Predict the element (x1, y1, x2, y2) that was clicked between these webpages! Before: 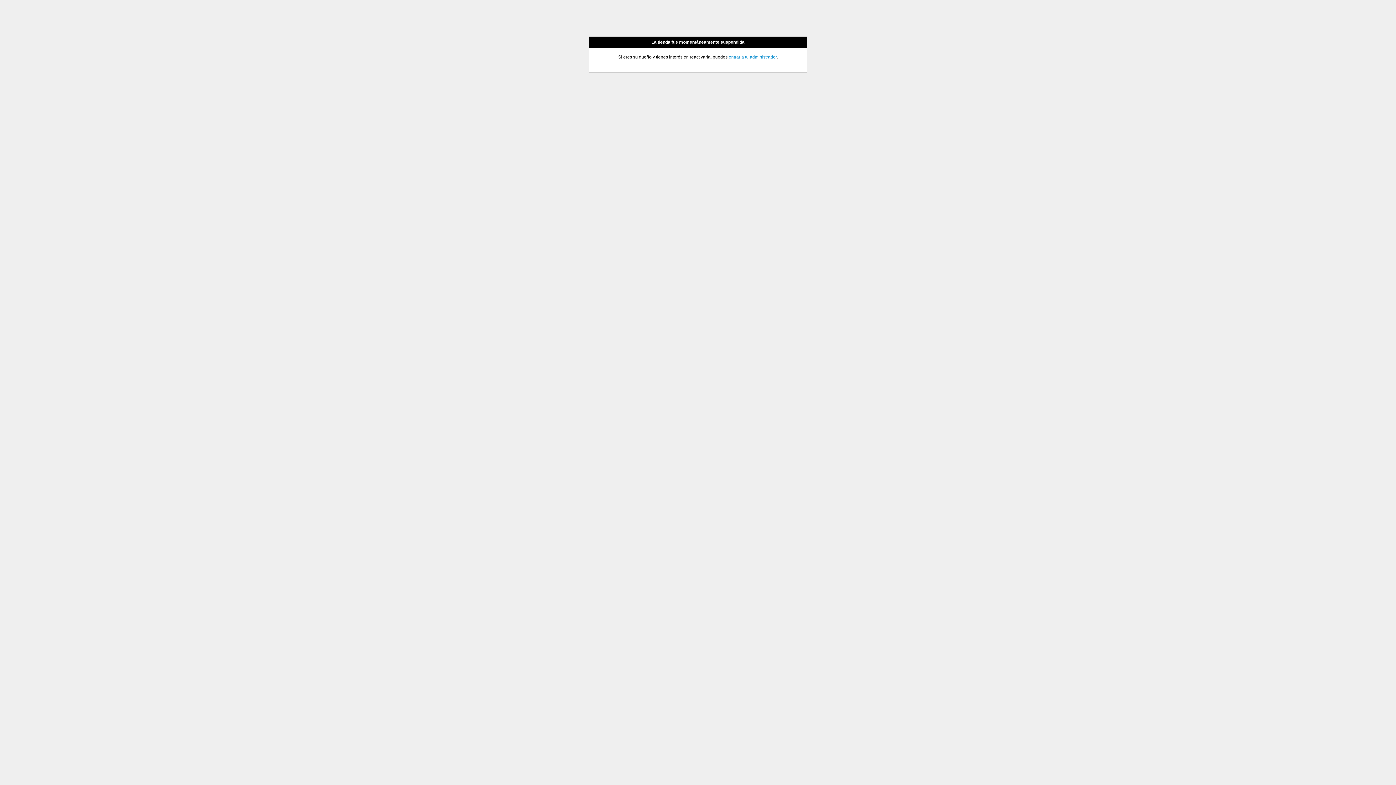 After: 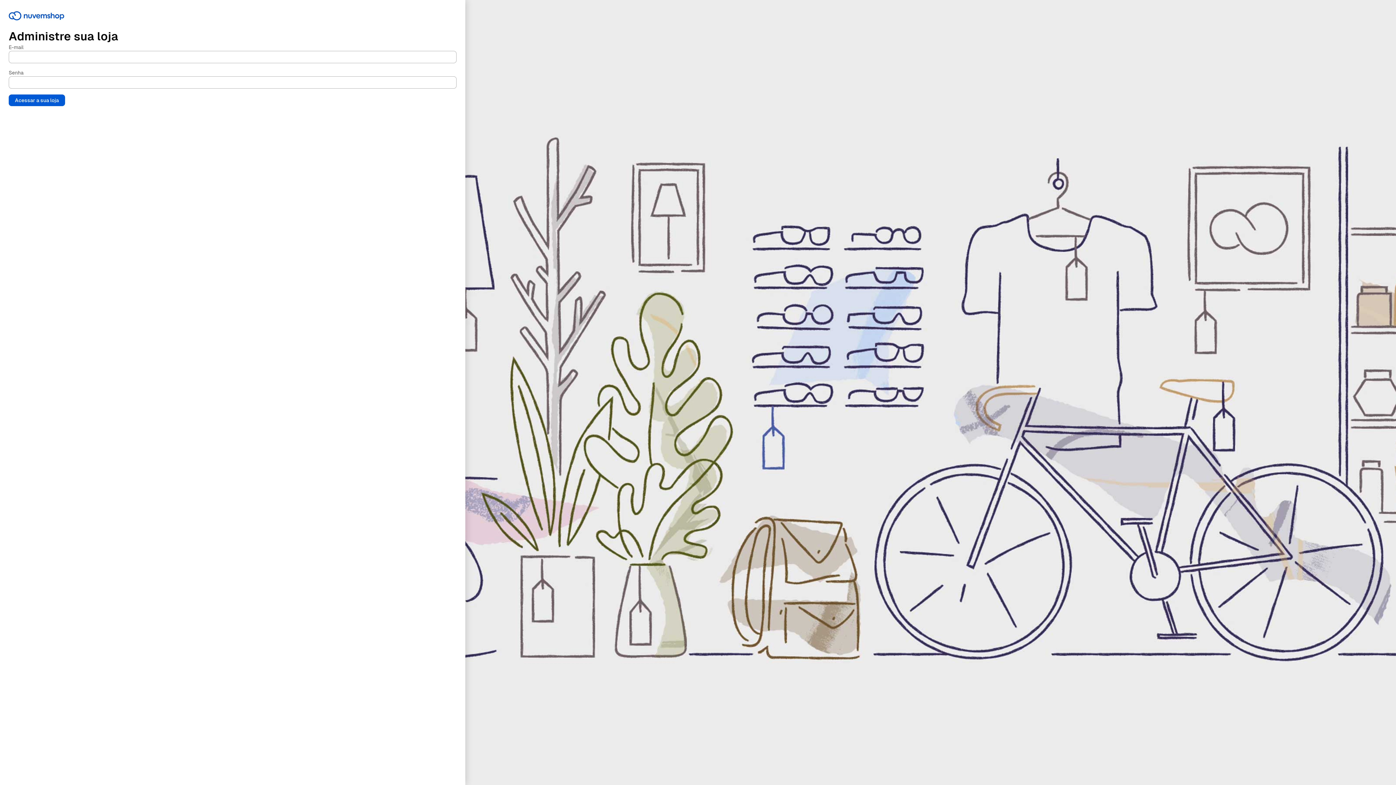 Action: bbox: (728, 54, 776, 59) label: entrar a tu administrador